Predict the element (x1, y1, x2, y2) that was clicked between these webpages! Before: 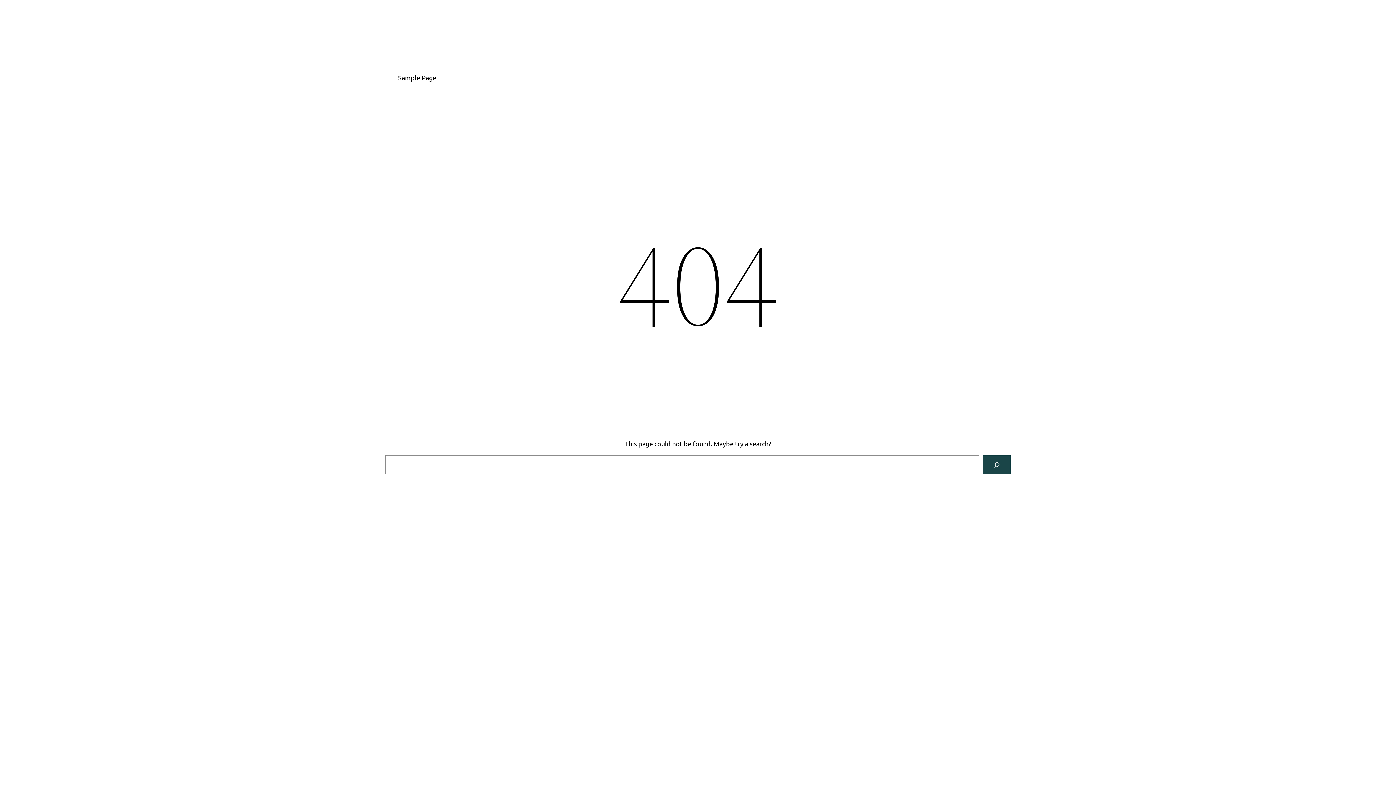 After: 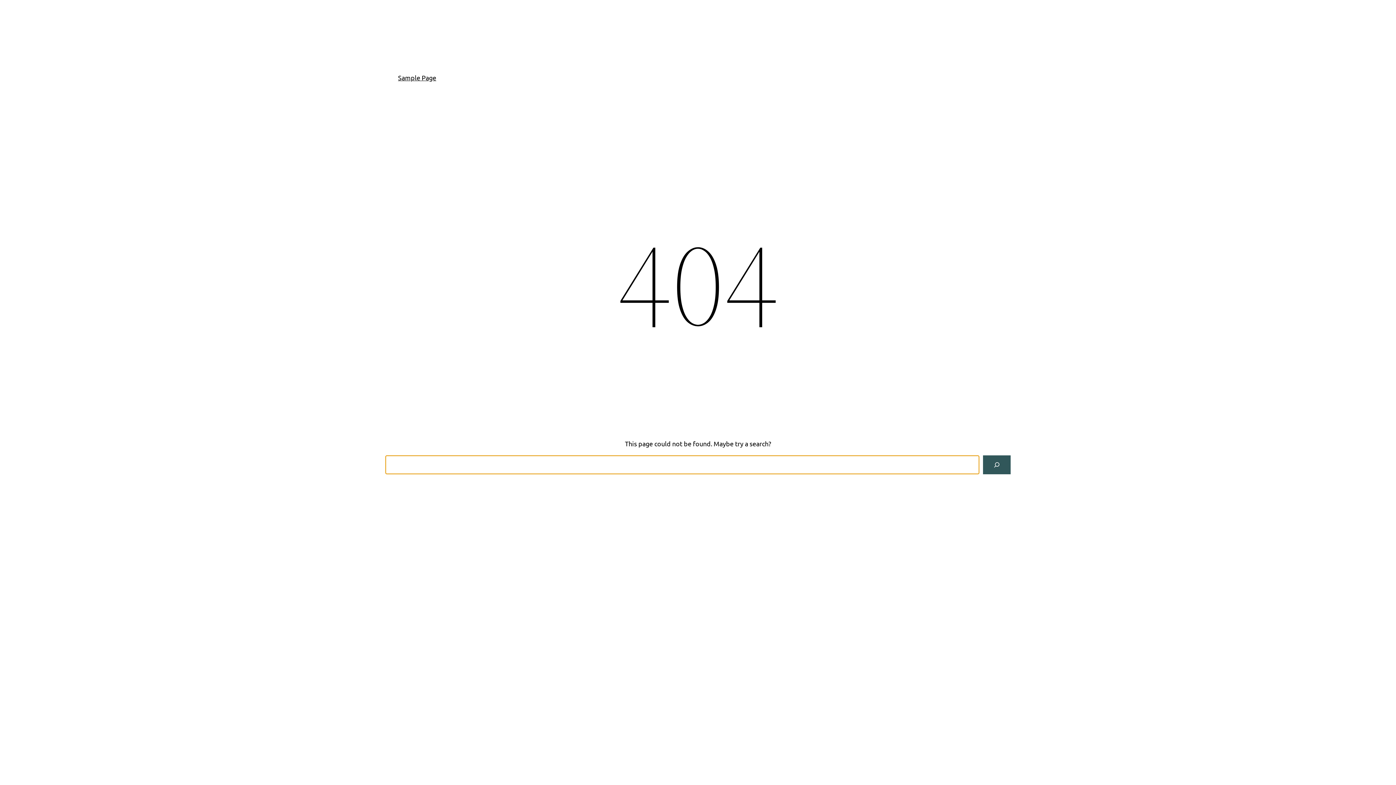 Action: bbox: (983, 455, 1010, 474) label: Search